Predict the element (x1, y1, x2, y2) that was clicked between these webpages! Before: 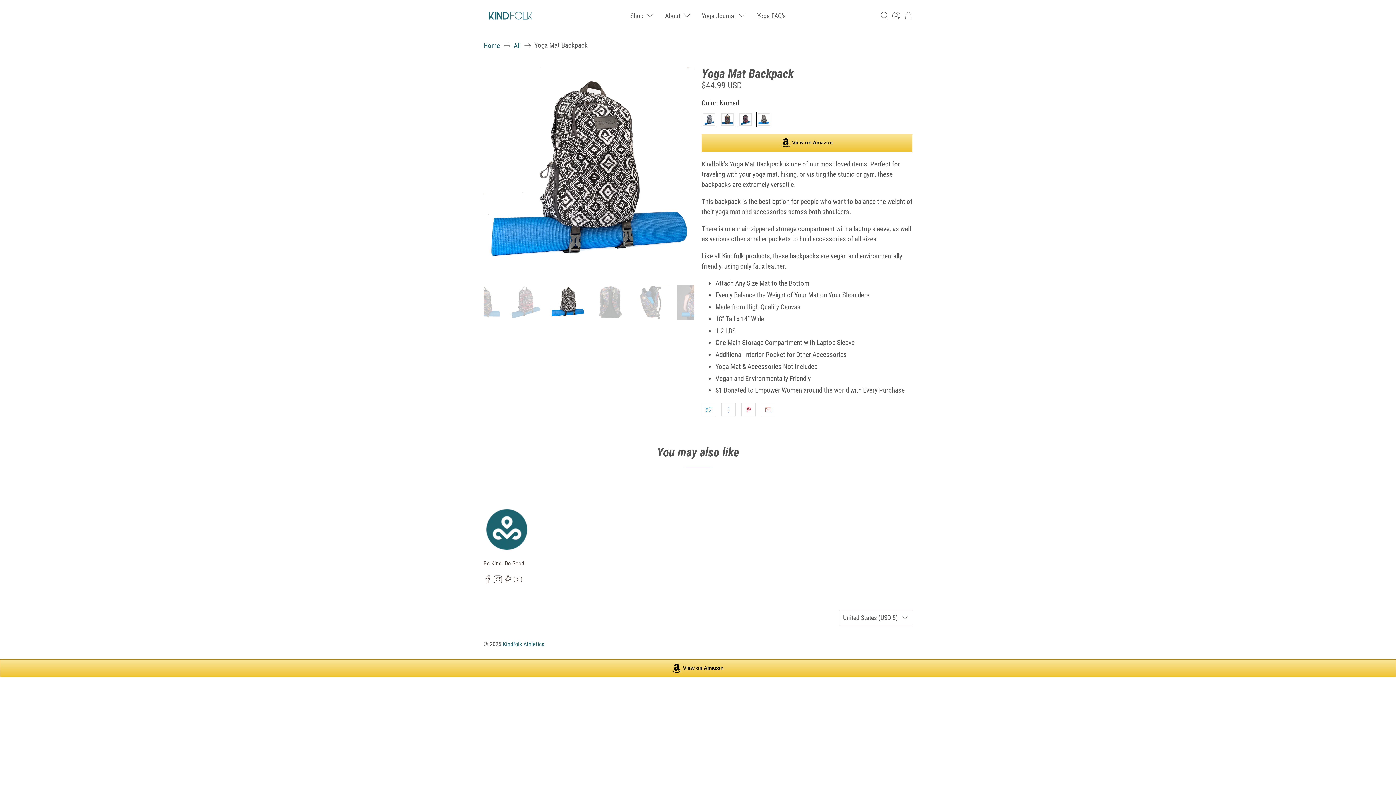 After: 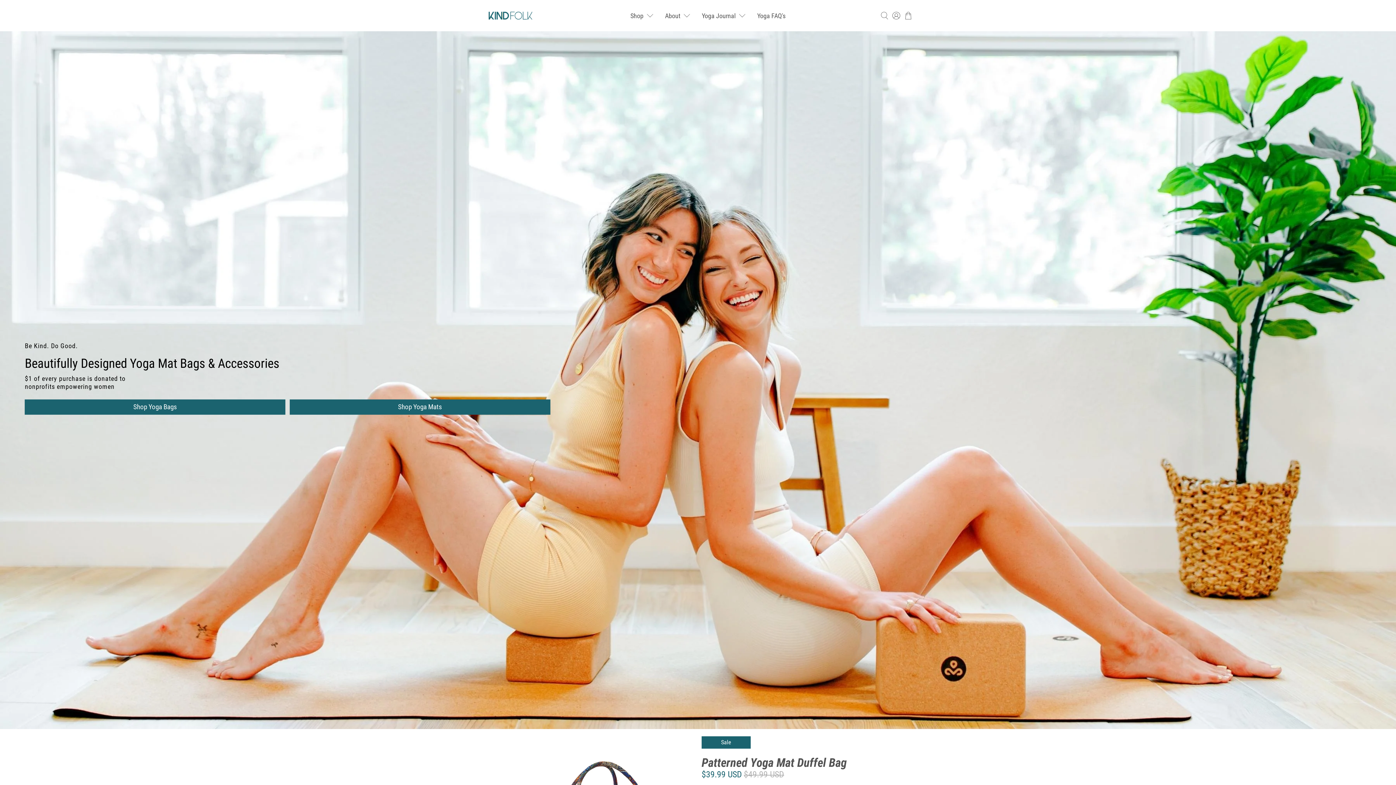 Action: bbox: (502, 641, 544, 647) label: Kindfolk Athletics